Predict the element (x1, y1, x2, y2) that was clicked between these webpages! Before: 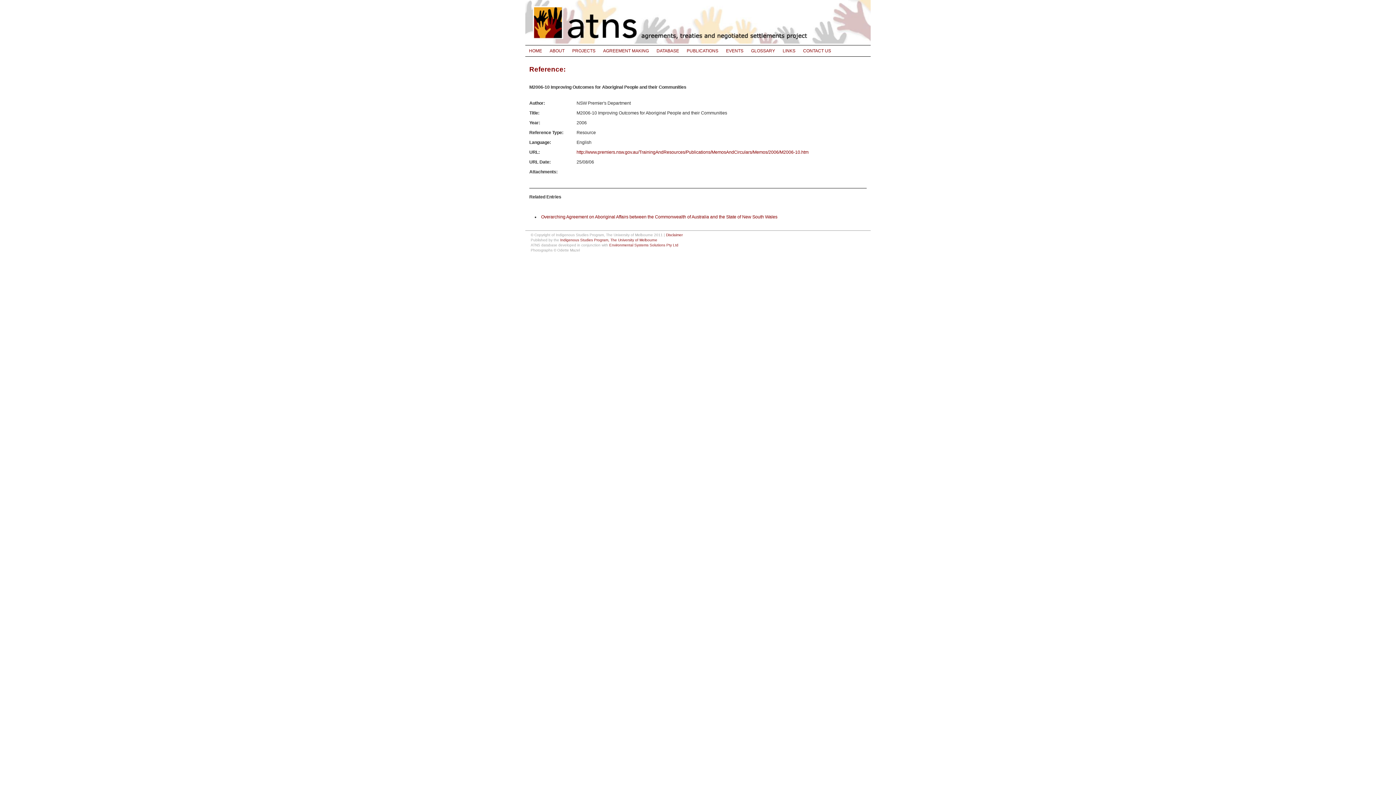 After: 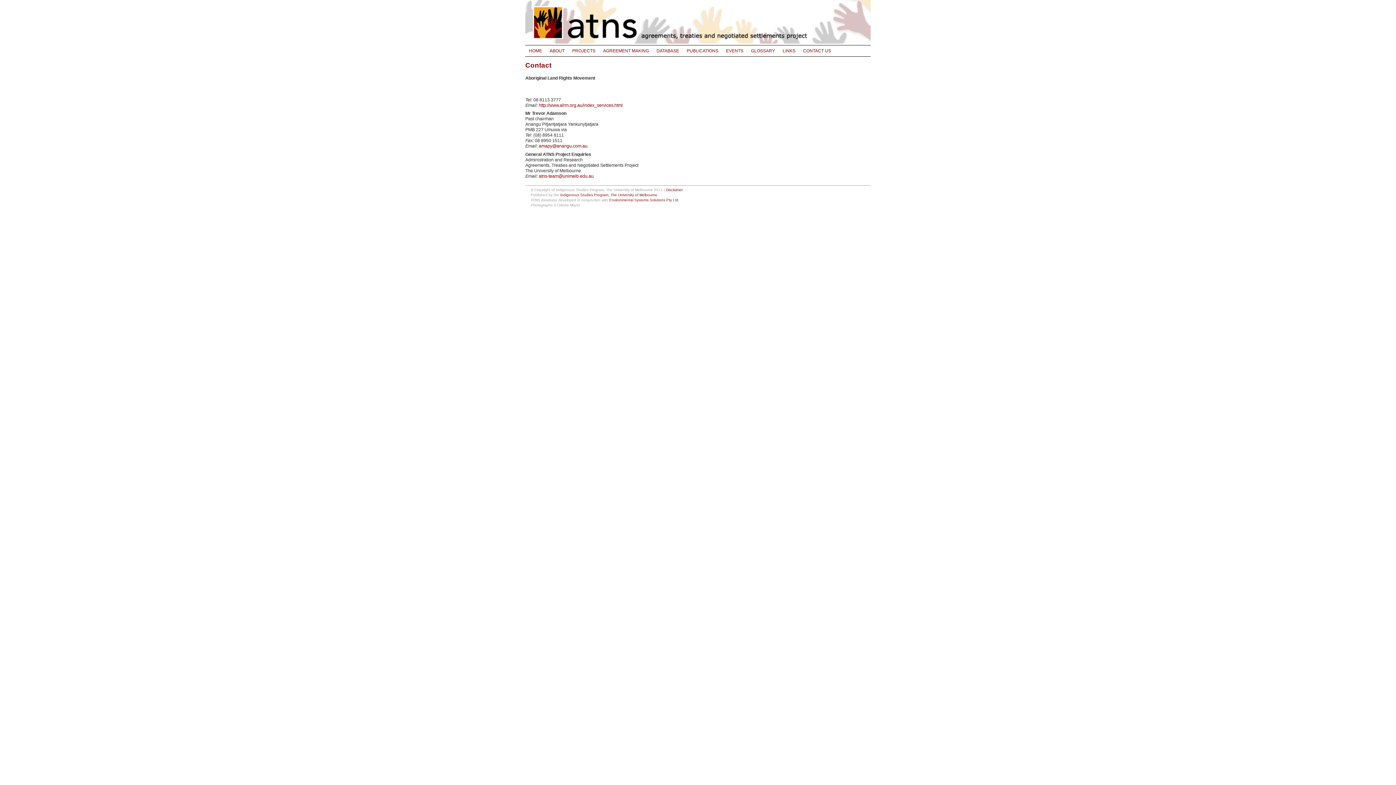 Action: bbox: (799, 45, 834, 56) label: CONTACT US